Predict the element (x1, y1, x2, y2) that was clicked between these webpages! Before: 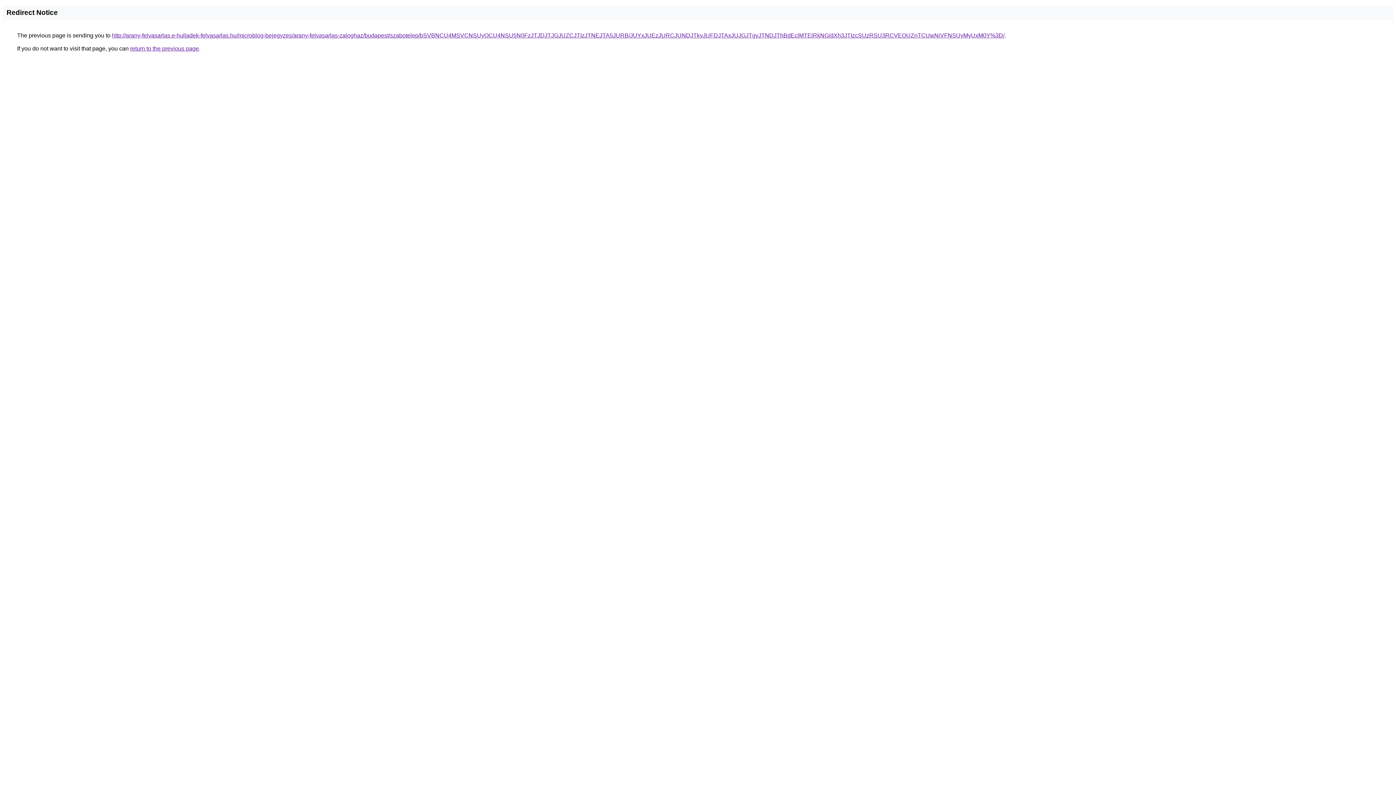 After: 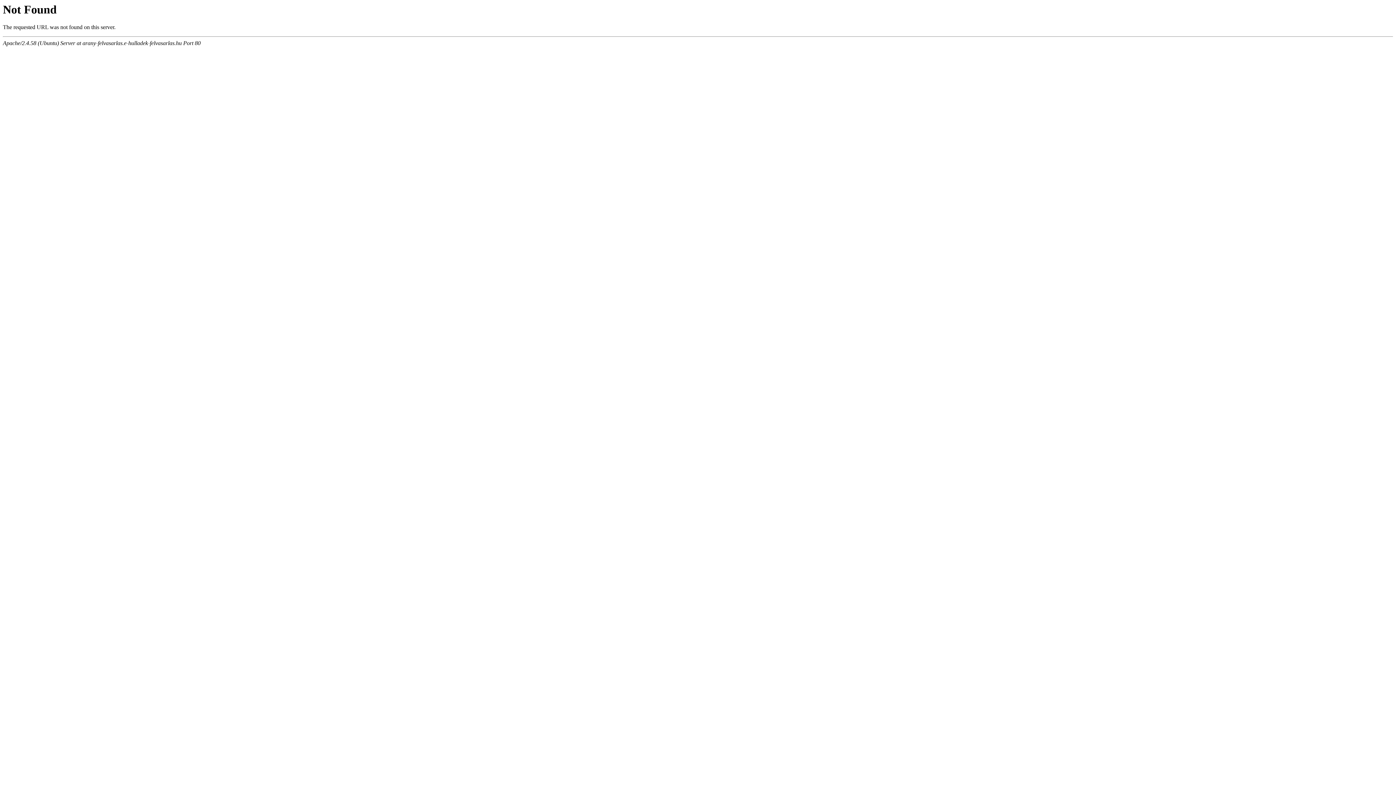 Action: label: http://arany-felvasarlas.e-hulladek-felvasarlas.hu/microblog-bejegyzes/arany-felvasarlas-zaloghaz/budapest/szabotelep/bSVBNCU4MSVCNSUyOCU4NSU5N0FzJTJDJTJGJUZCJTIzJTNEJTA5JURB/JUYxJUEzJURCJUNDJTkyJUFDJTAxJUJGJTgyJTNDJThBdEclMTElRkNG/dXh3JTIzcSUzRSU3RCVEOUZnTCUwNiVFNSUyMyUxM0Y%3D/ bbox: (112, 32, 1004, 38)